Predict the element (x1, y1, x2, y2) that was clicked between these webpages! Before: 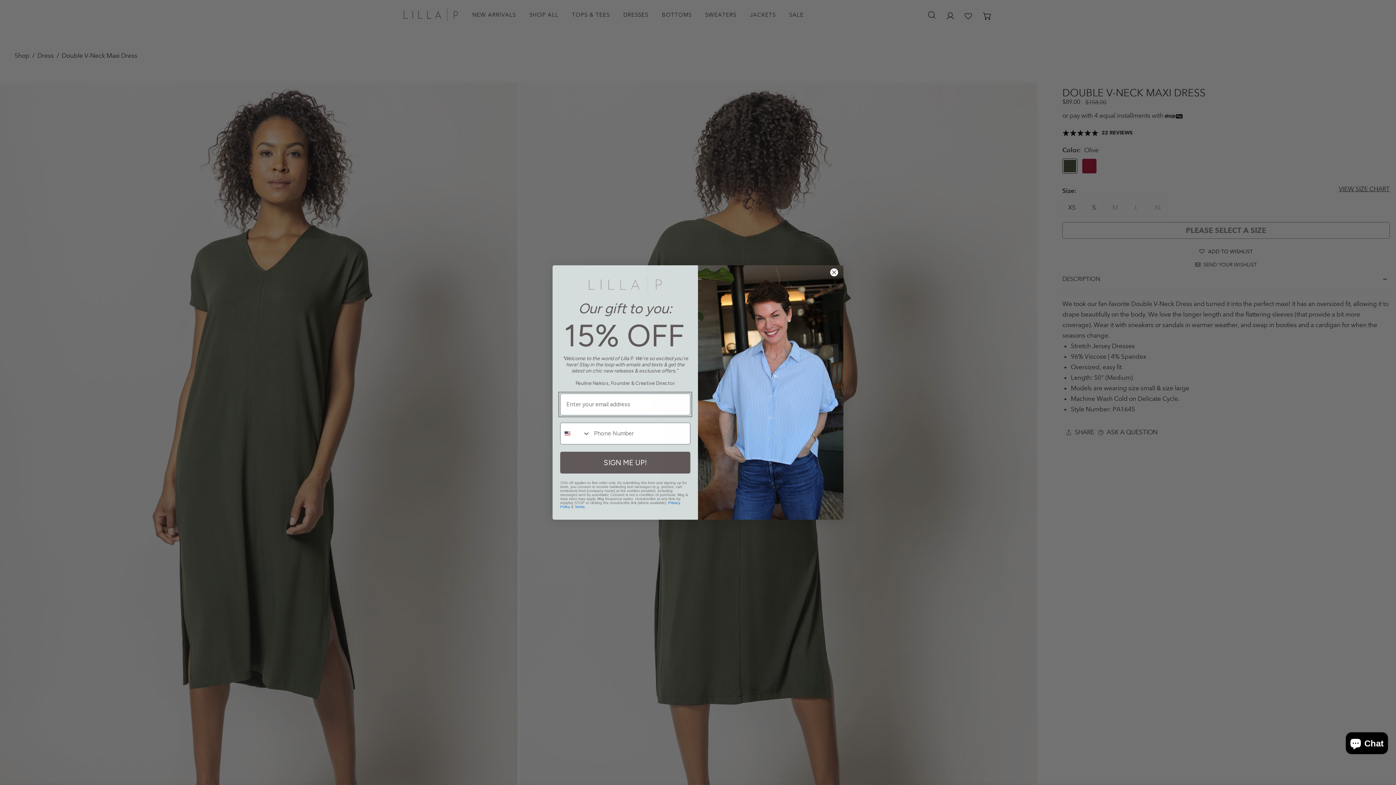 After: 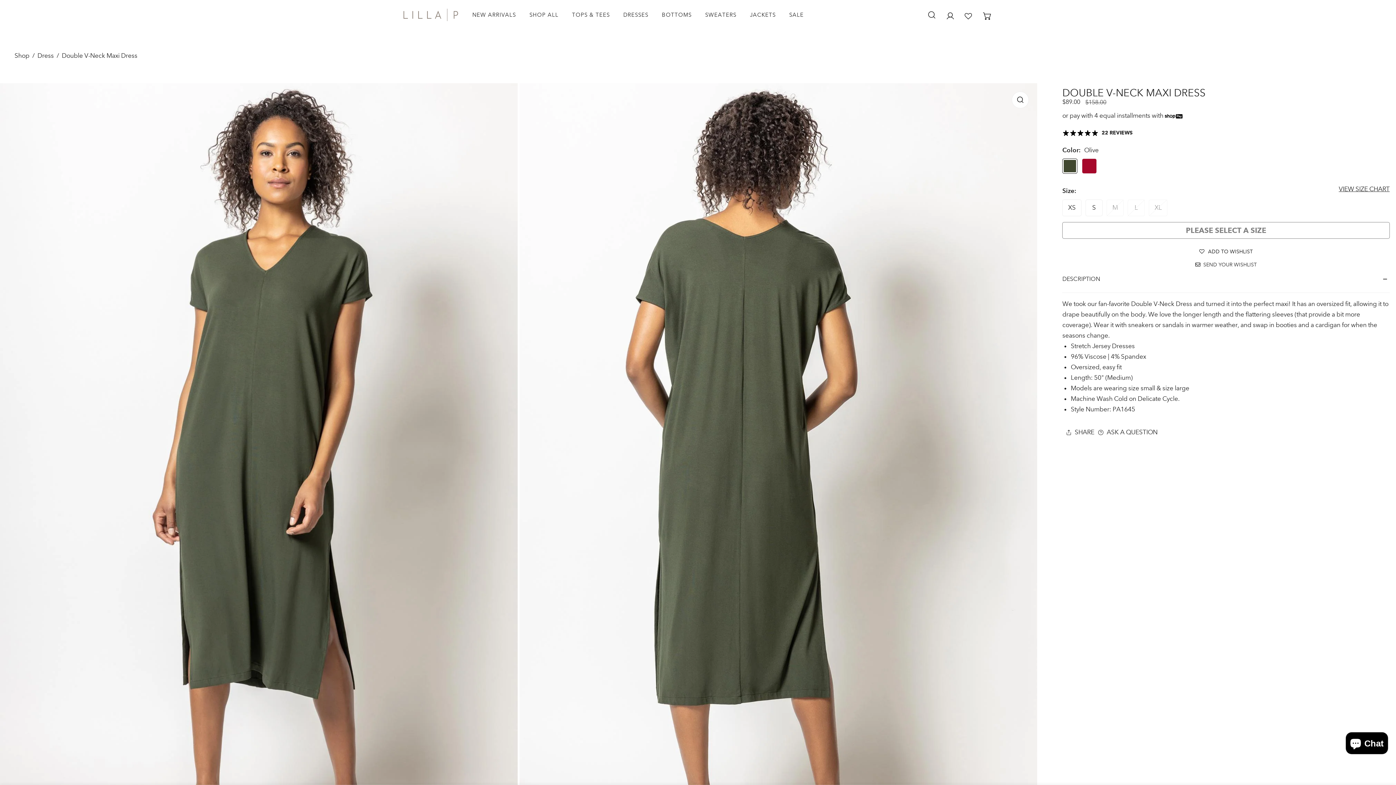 Action: label: Close dialog bbox: (830, 279, 838, 287)